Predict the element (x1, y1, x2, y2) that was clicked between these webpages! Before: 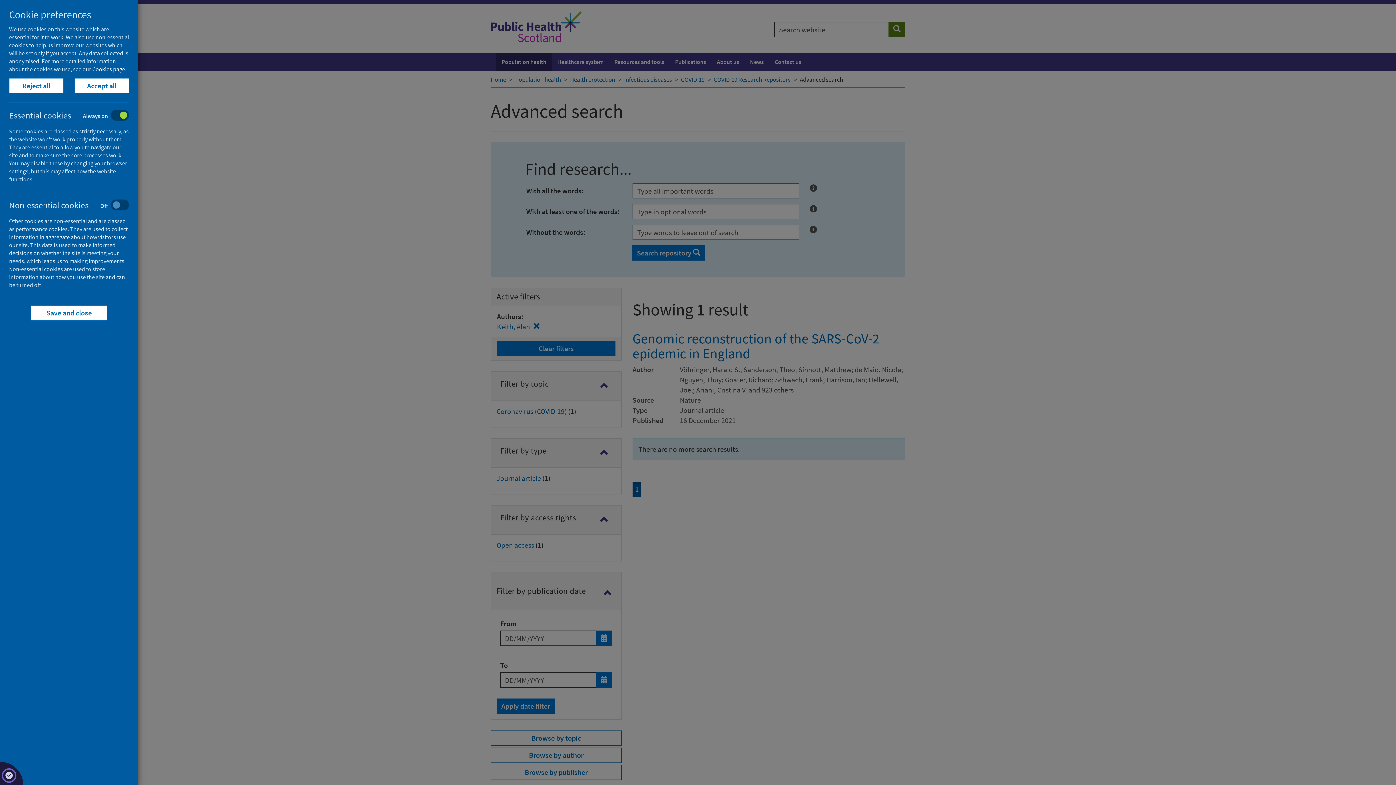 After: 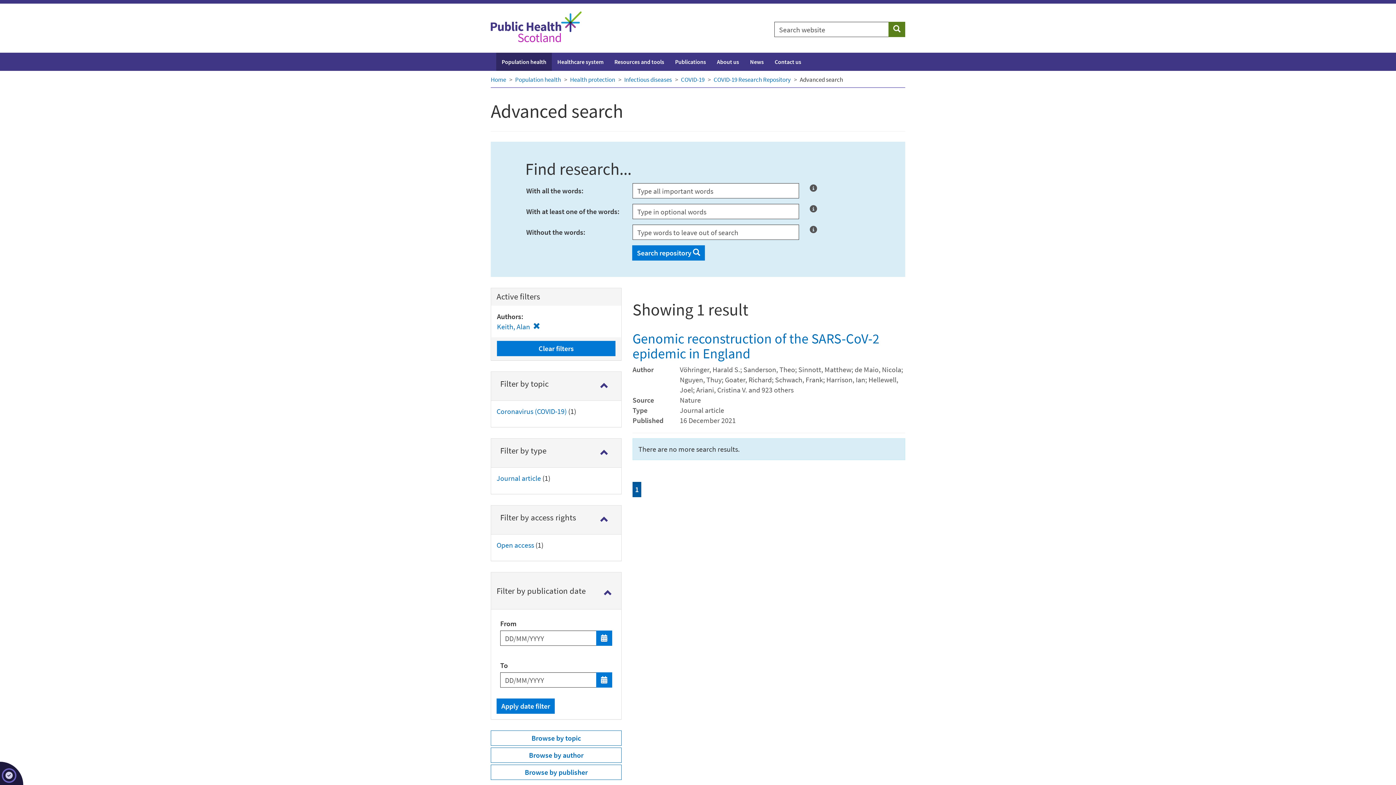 Action: label: Accept all bbox: (74, 78, 129, 93)